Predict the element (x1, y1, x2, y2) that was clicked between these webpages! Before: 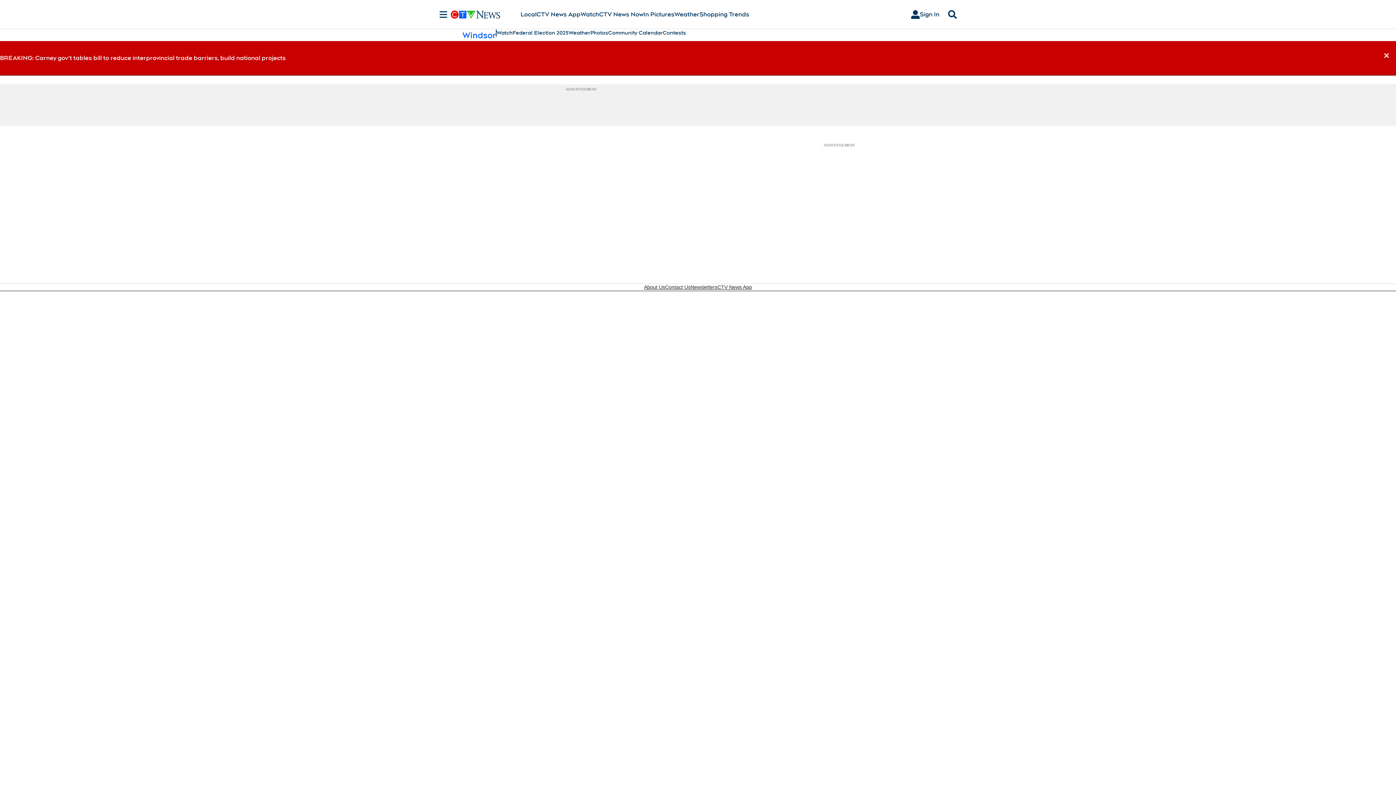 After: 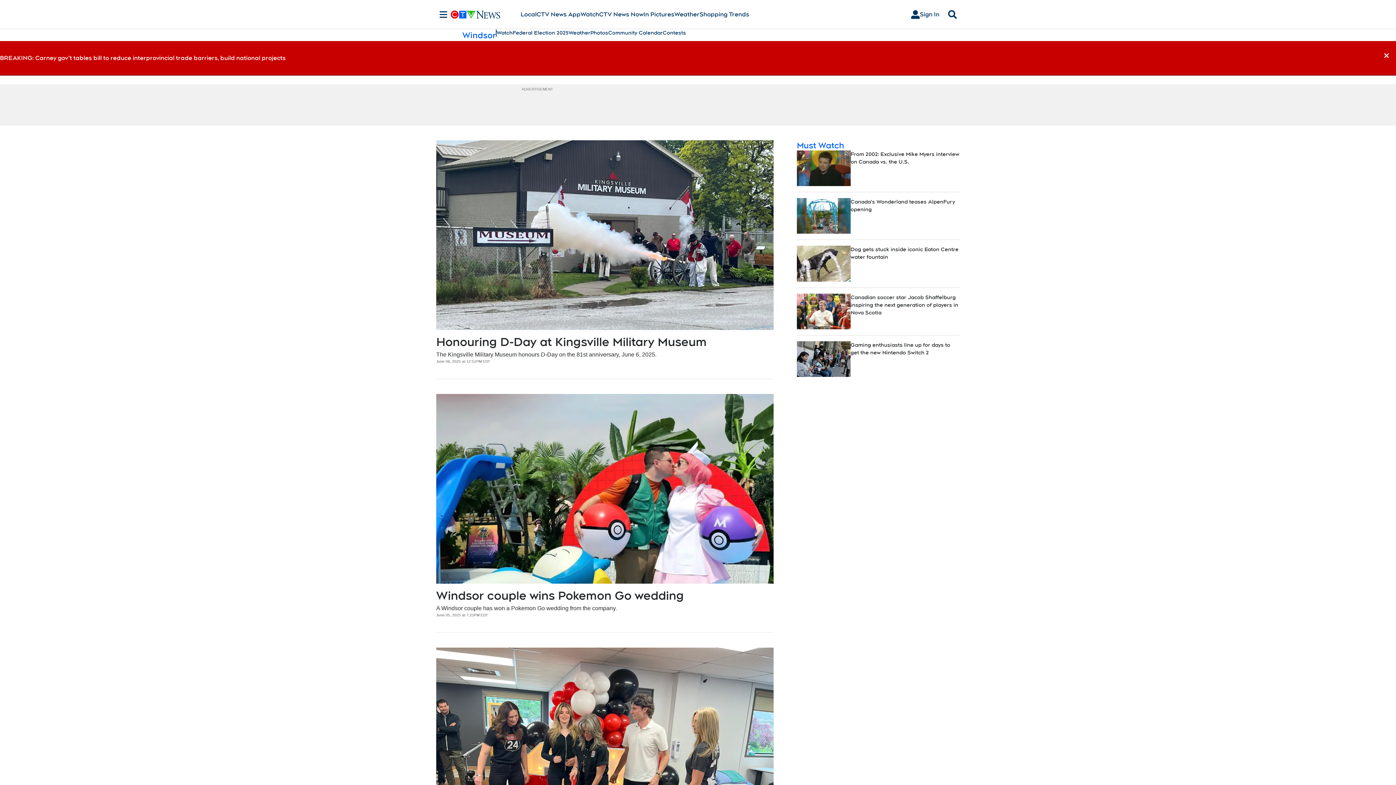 Action: label: Photos bbox: (590, 29, 608, 36)